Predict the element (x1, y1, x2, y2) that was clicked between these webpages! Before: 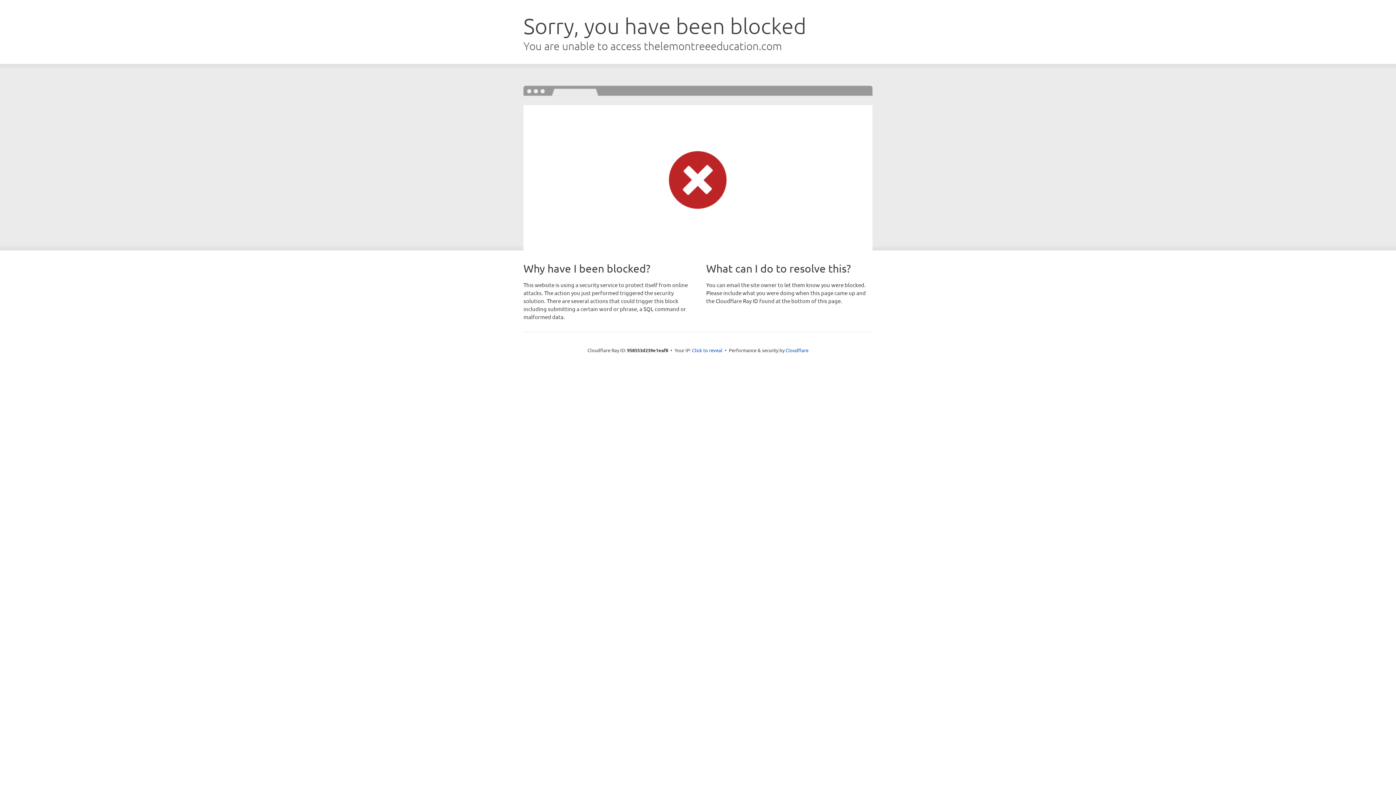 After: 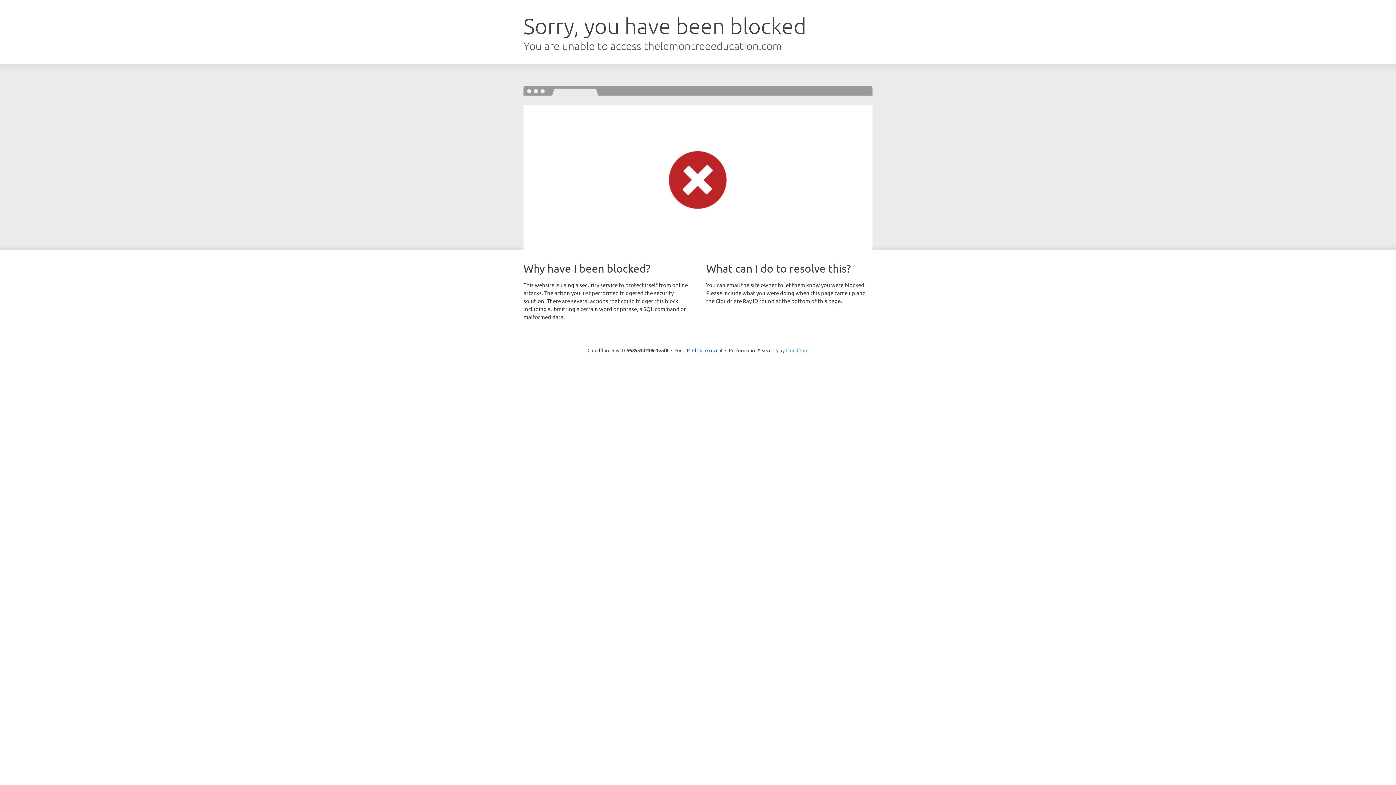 Action: label: Cloudflare bbox: (785, 347, 808, 353)